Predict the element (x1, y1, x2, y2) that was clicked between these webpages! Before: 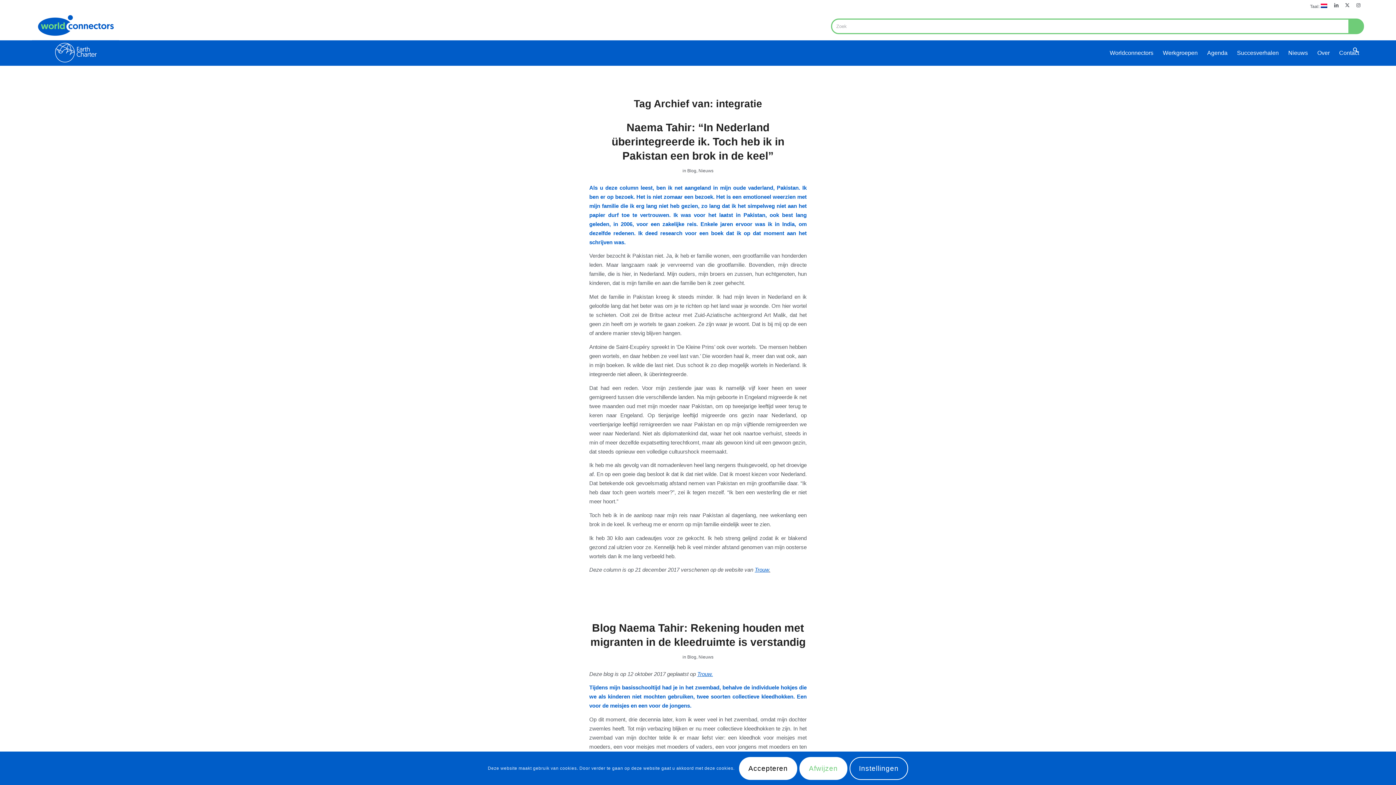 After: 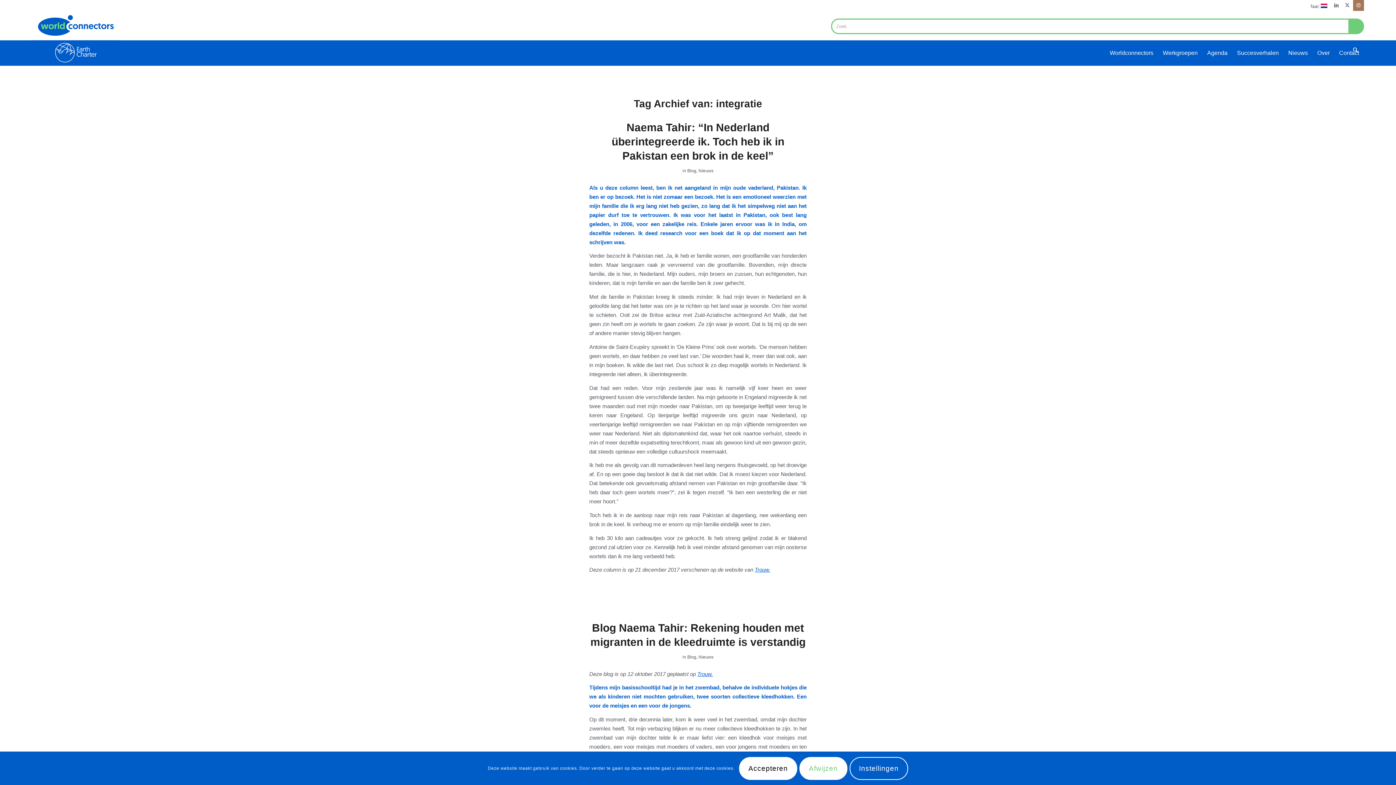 Action: label: Link naar Instagram bbox: (1353, 0, 1364, 10)